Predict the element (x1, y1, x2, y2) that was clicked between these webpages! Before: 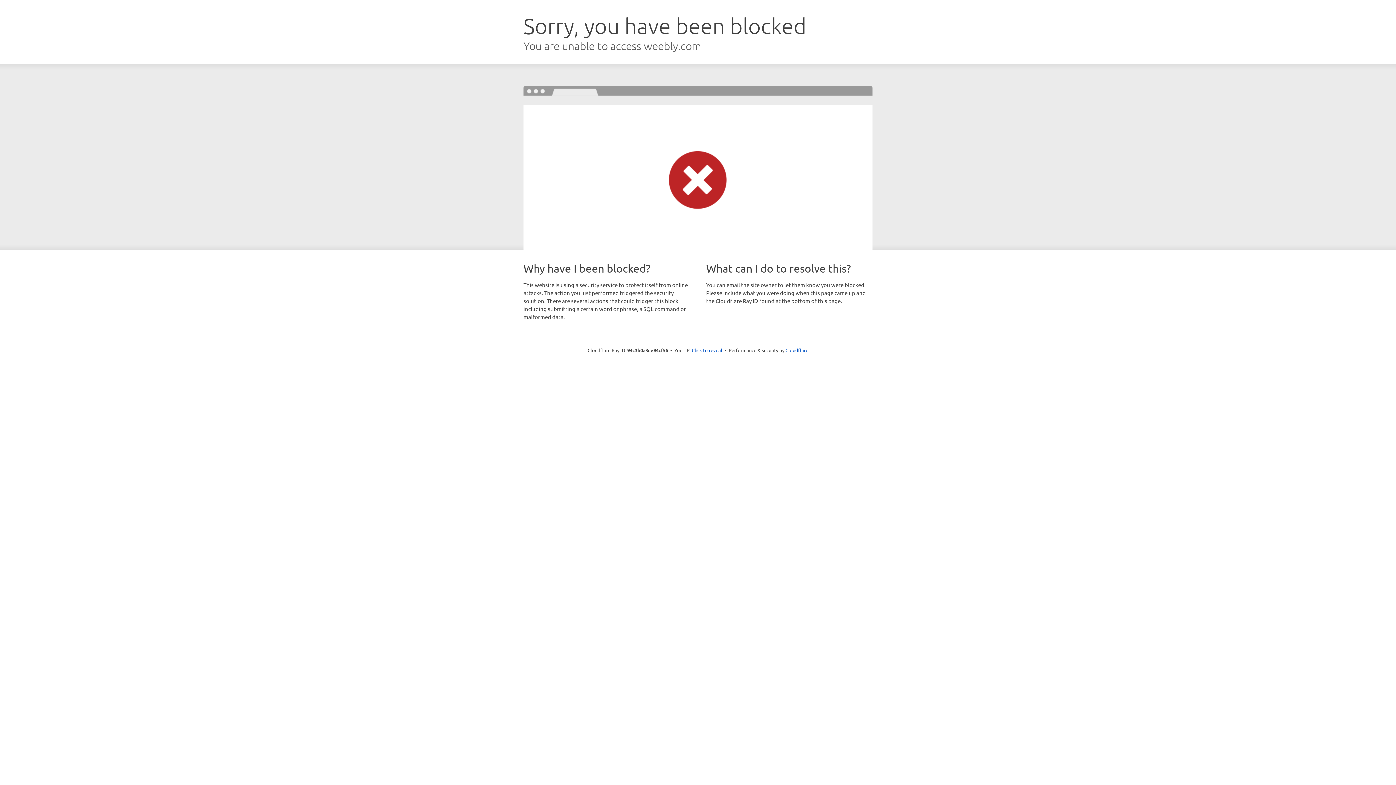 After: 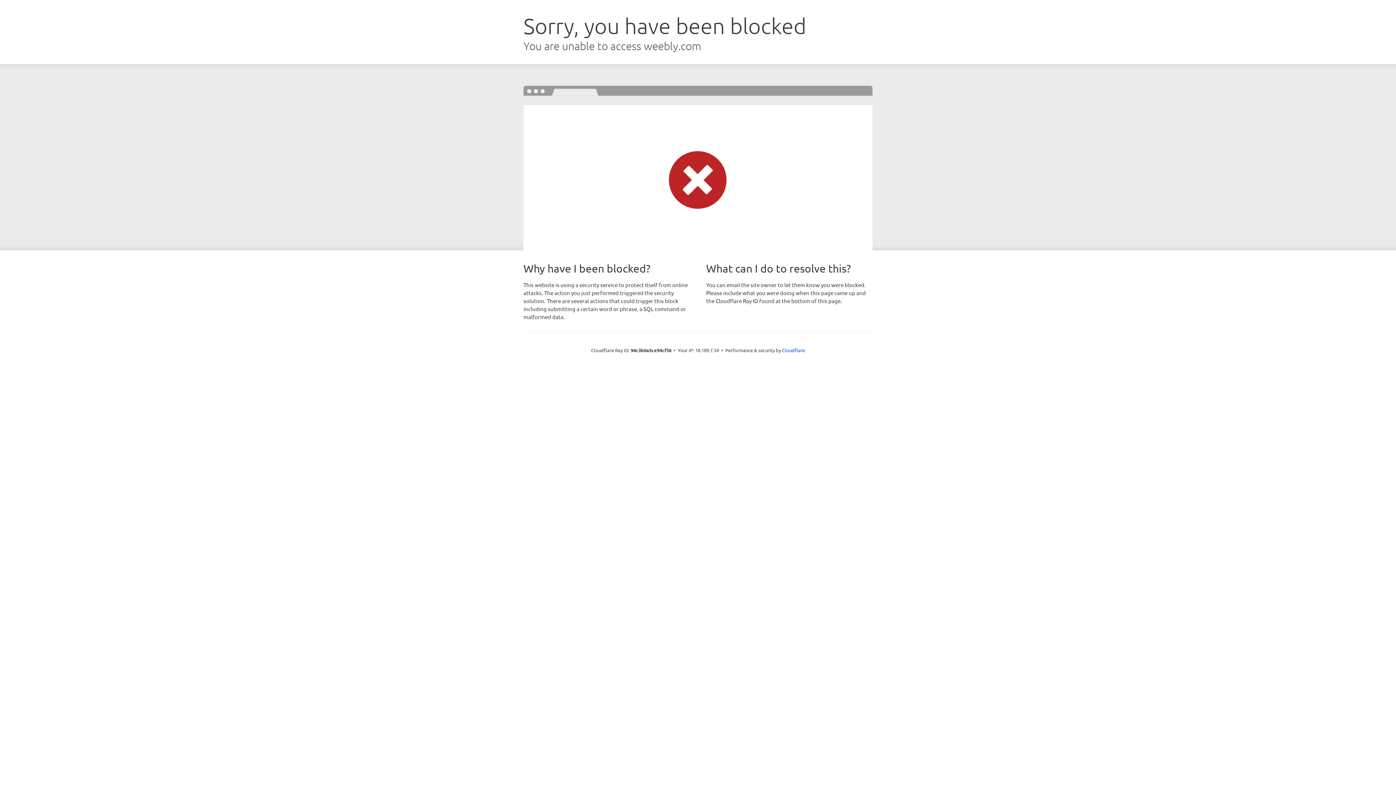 Action: bbox: (692, 346, 722, 353) label: Click to reveal